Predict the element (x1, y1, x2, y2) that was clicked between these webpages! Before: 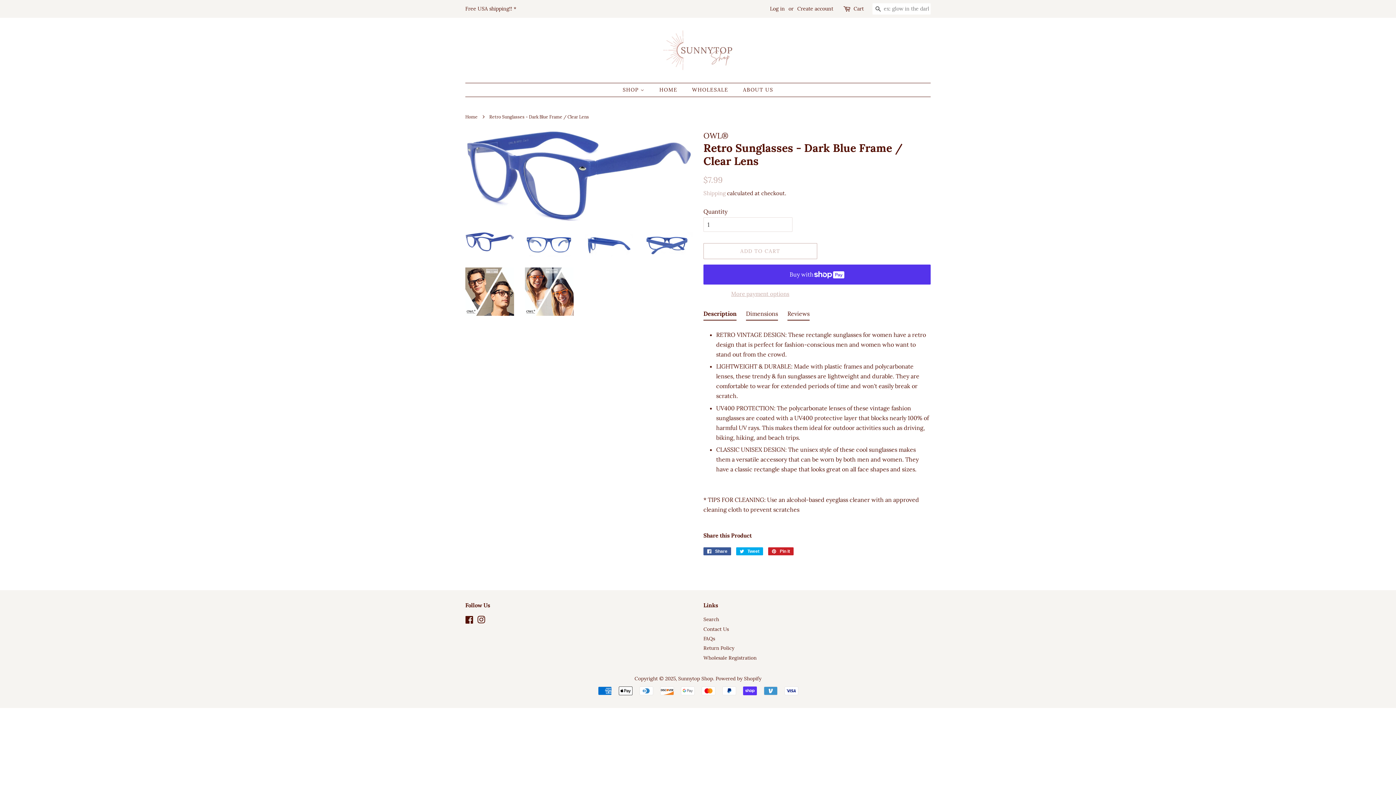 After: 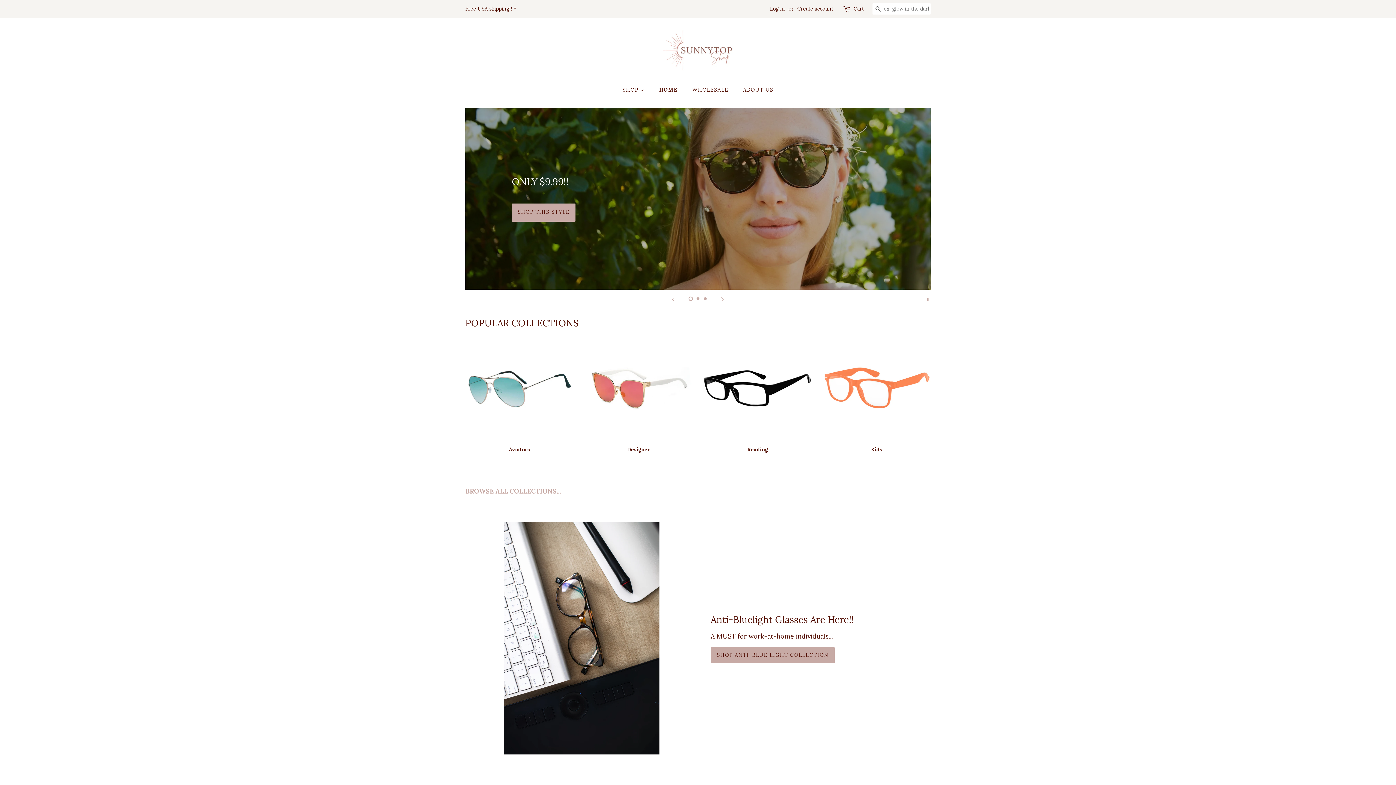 Action: label: Sunnytop Shop bbox: (678, 675, 713, 682)